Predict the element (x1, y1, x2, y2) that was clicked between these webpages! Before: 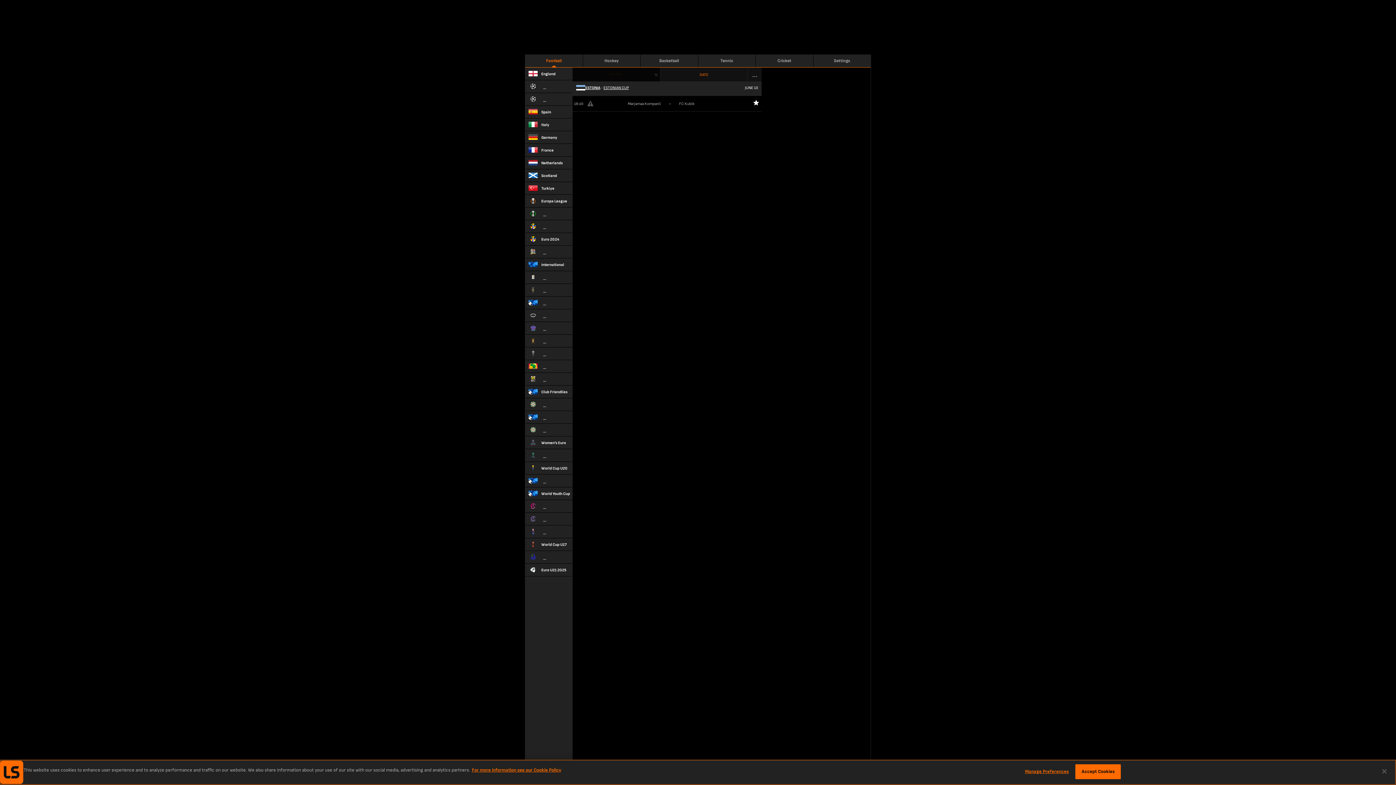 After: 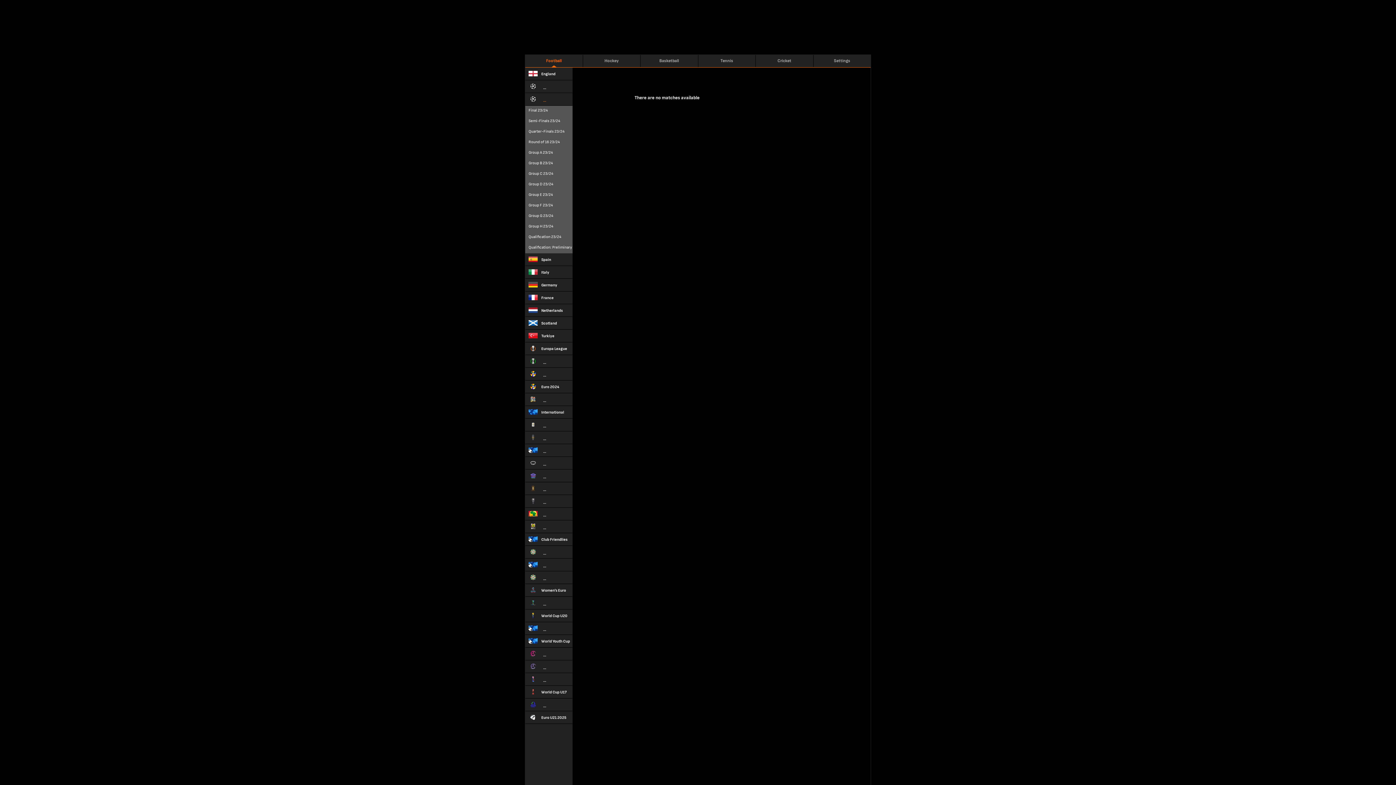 Action: label: Champions League 23/24 bbox: (525, 93, 572, 105)